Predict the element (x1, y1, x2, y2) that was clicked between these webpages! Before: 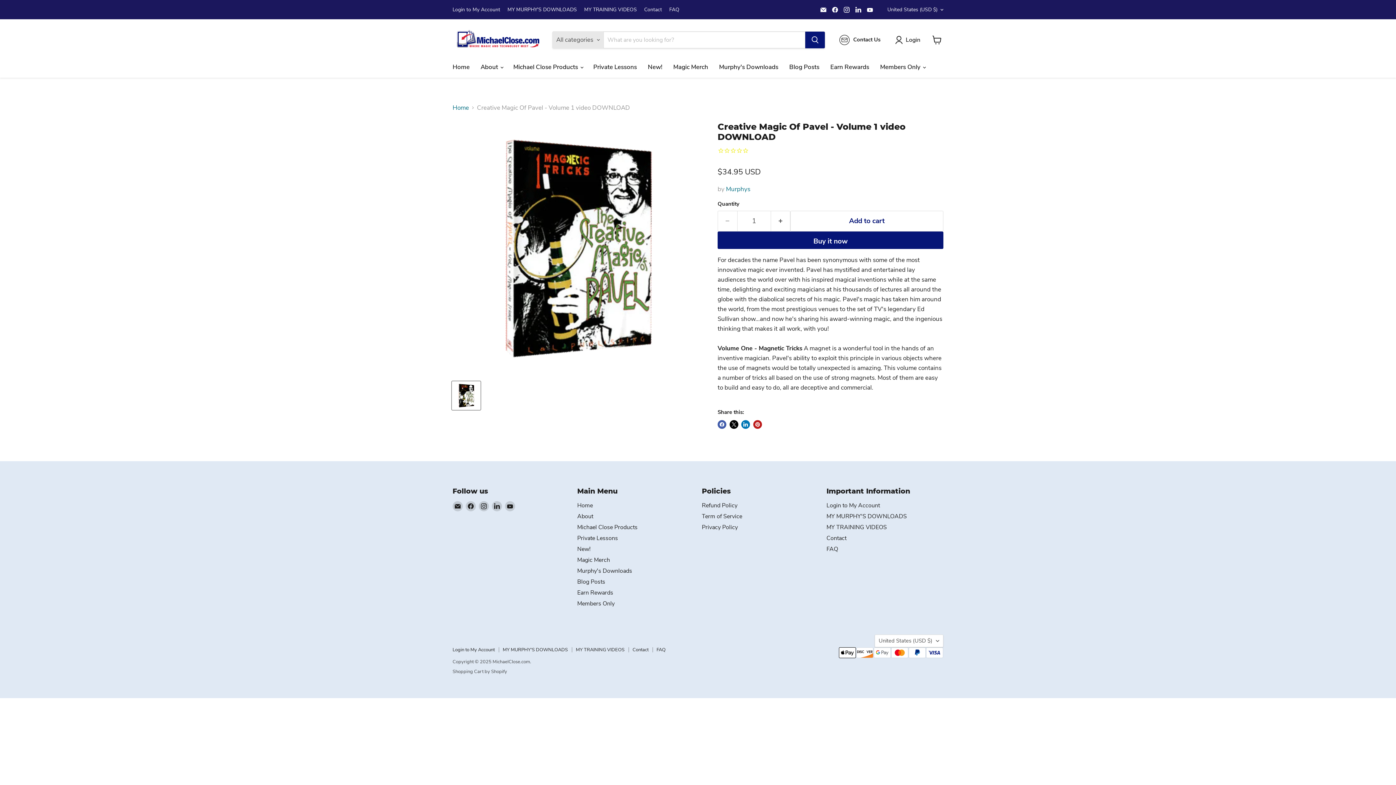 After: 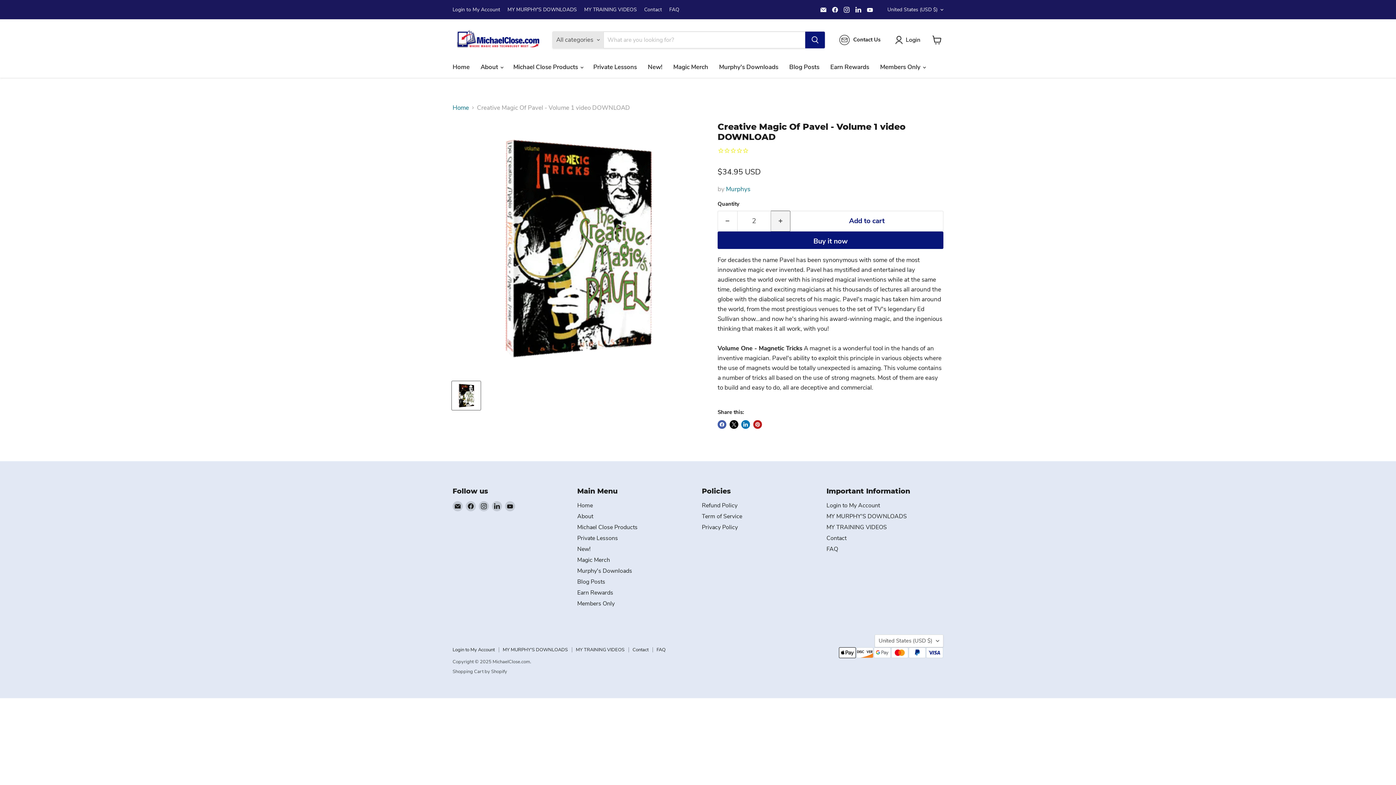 Action: bbox: (771, 203, 790, 223) label: Increase quantity by 1